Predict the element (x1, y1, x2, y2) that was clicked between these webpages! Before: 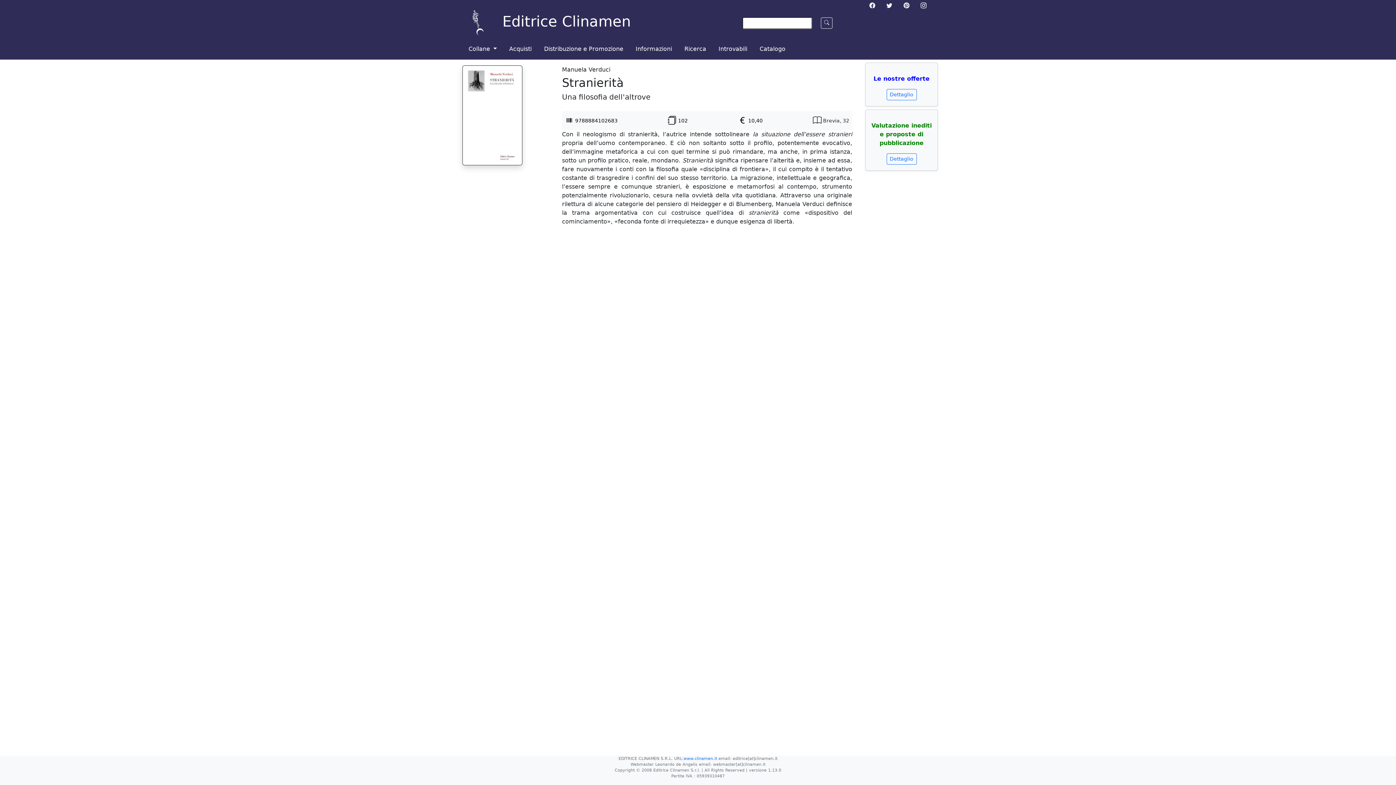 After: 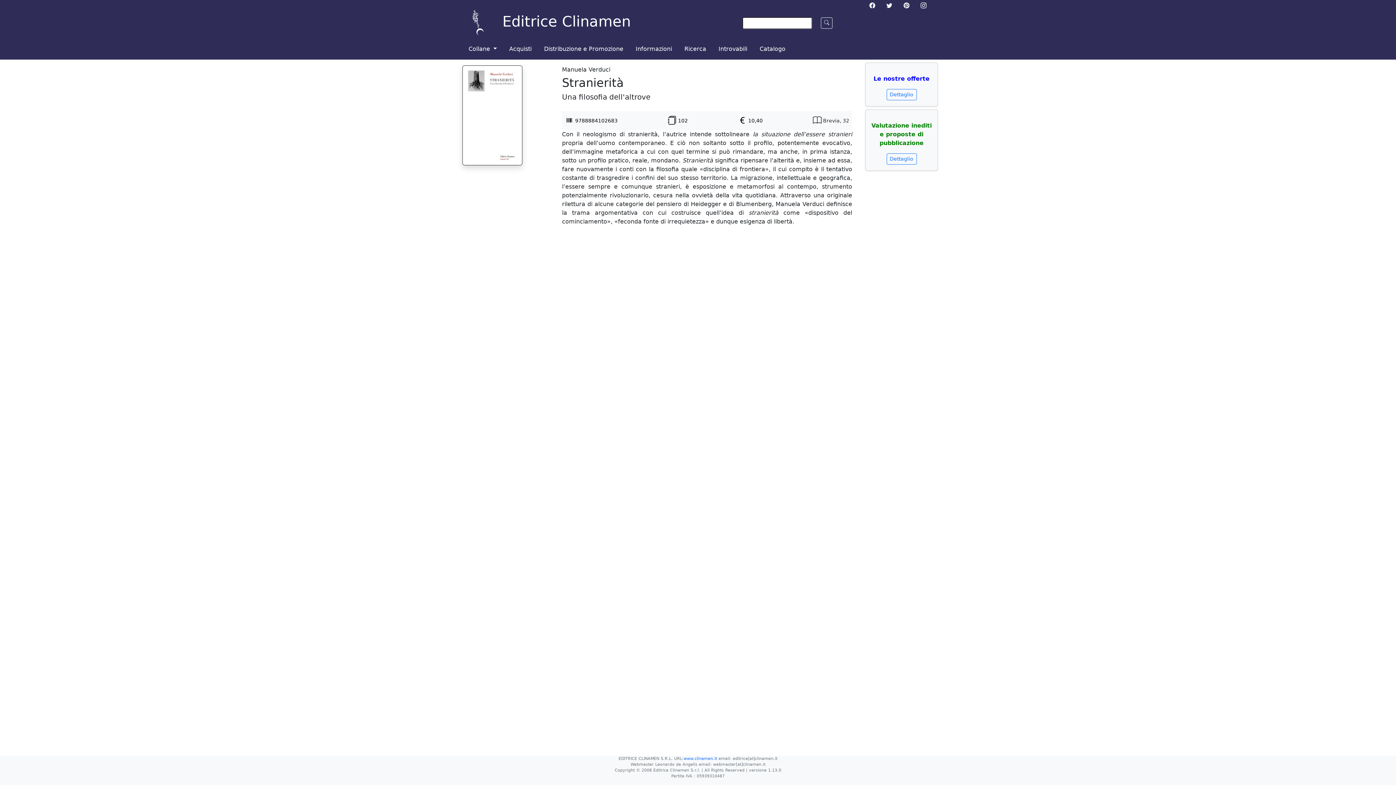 Action: bbox: (886, 2, 892, 9)